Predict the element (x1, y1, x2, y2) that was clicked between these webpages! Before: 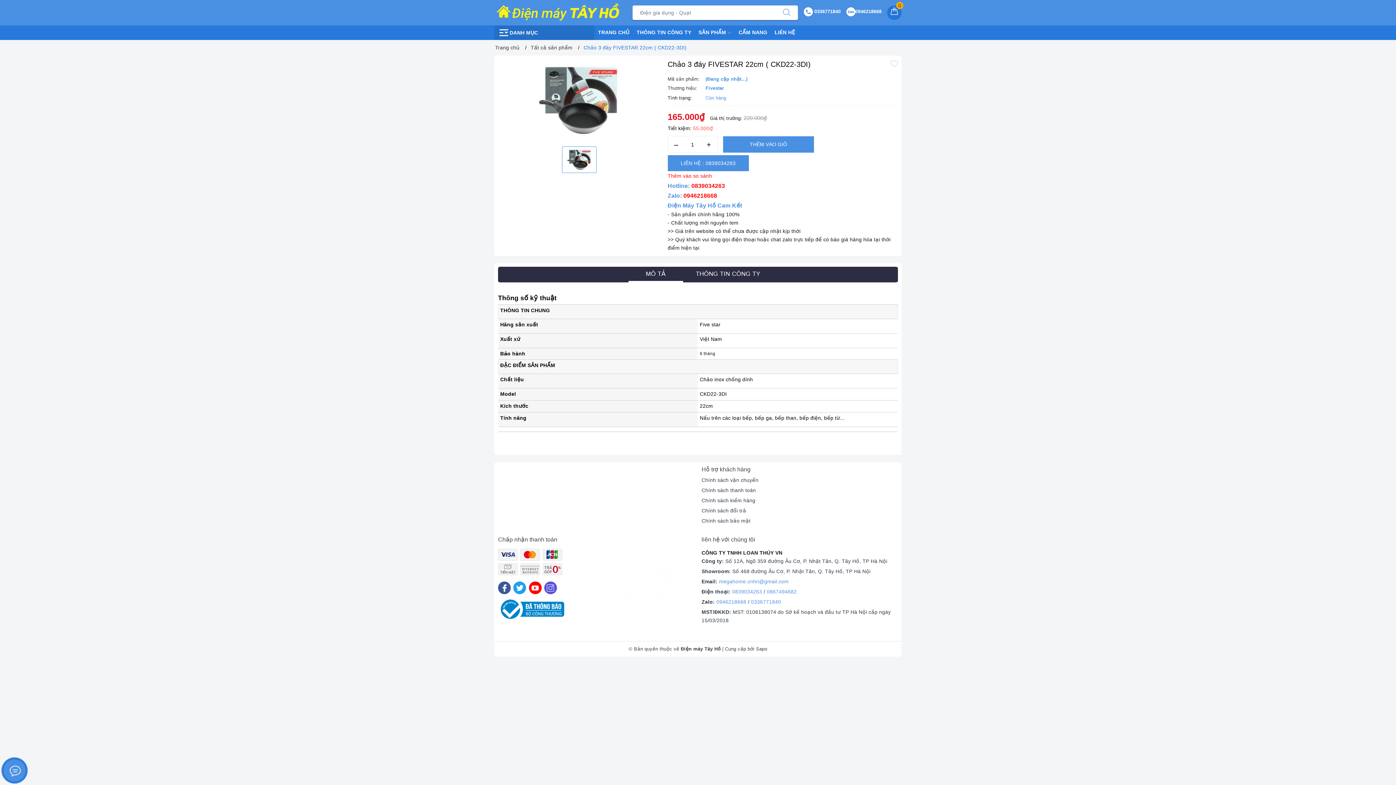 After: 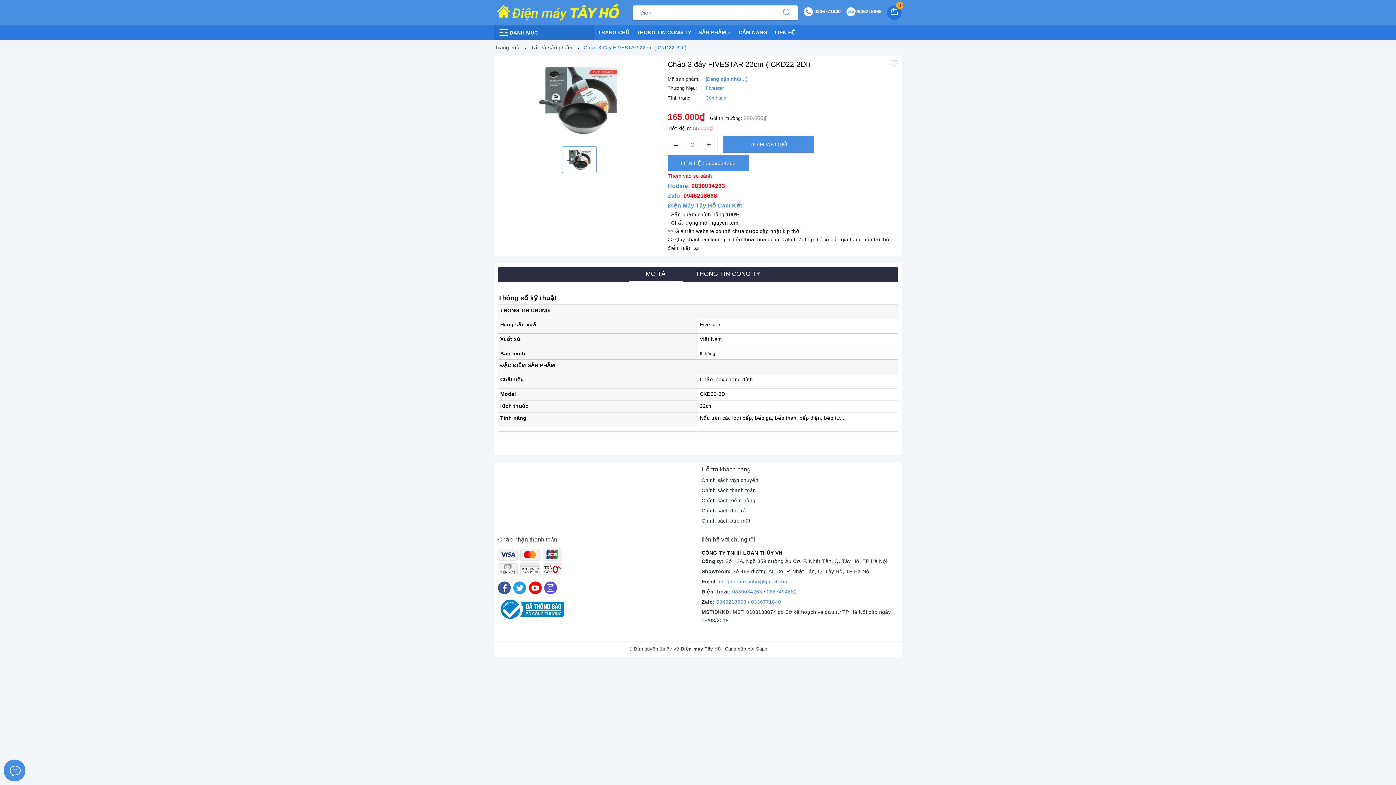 Action: bbox: (700, 136, 717, 152) label: +